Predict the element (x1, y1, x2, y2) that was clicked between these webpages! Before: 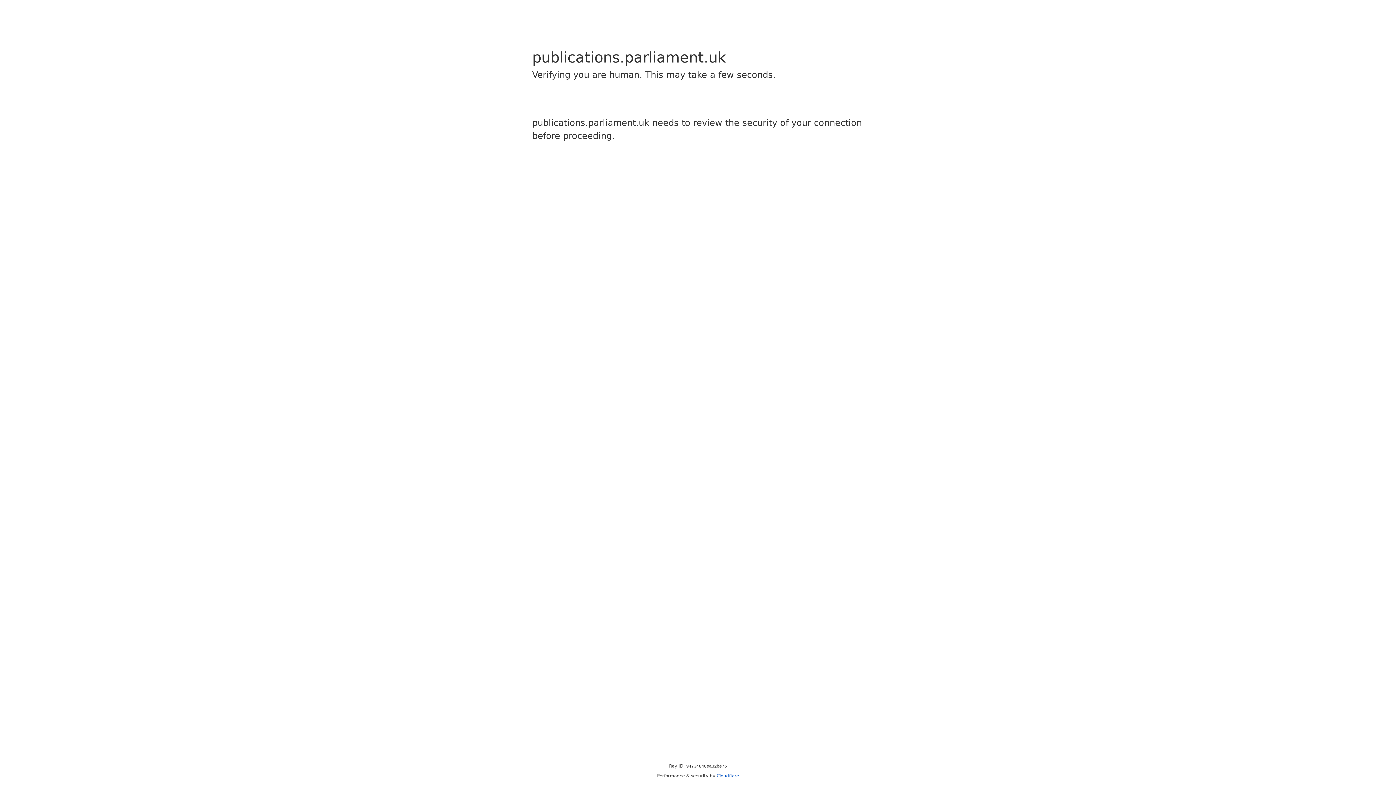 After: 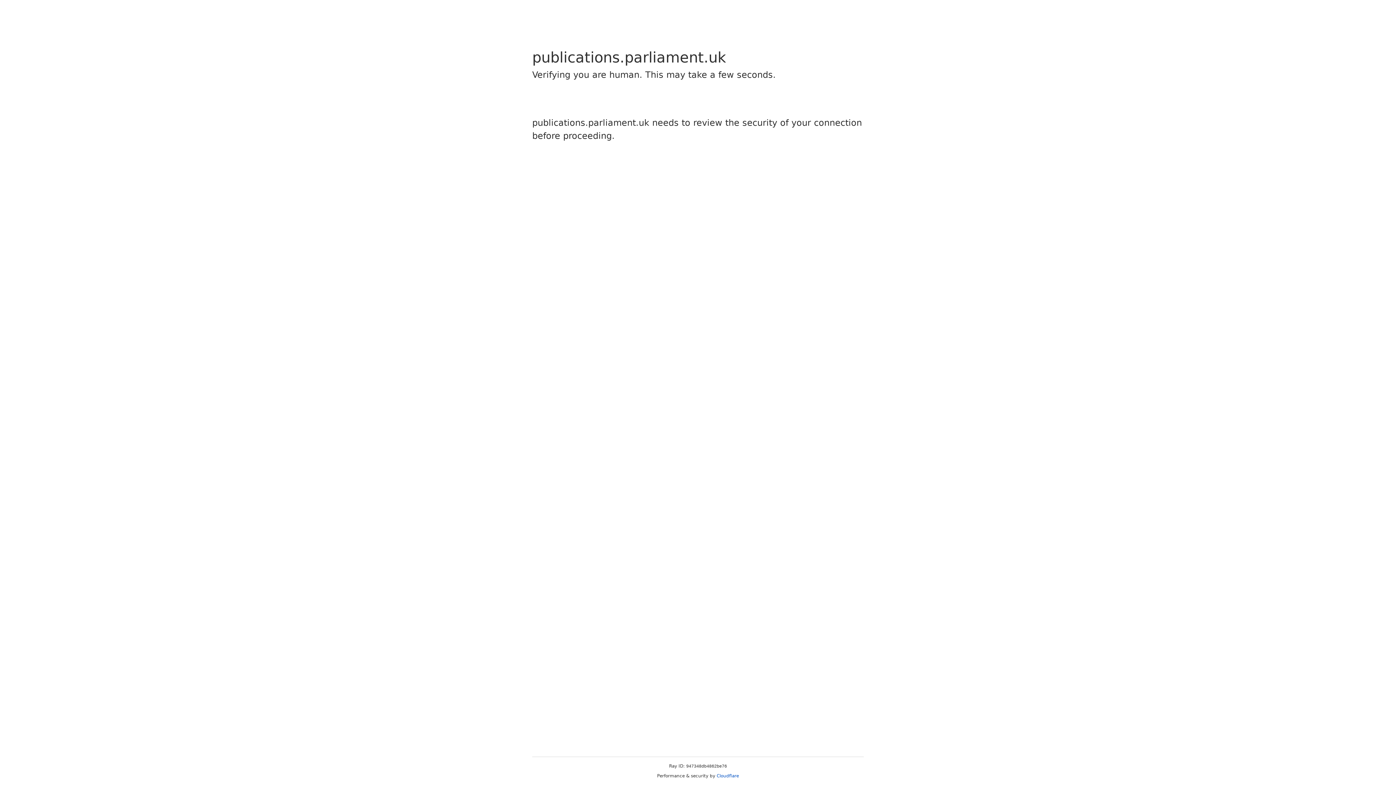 Action: bbox: (716, 773, 739, 778) label: Cloudflare